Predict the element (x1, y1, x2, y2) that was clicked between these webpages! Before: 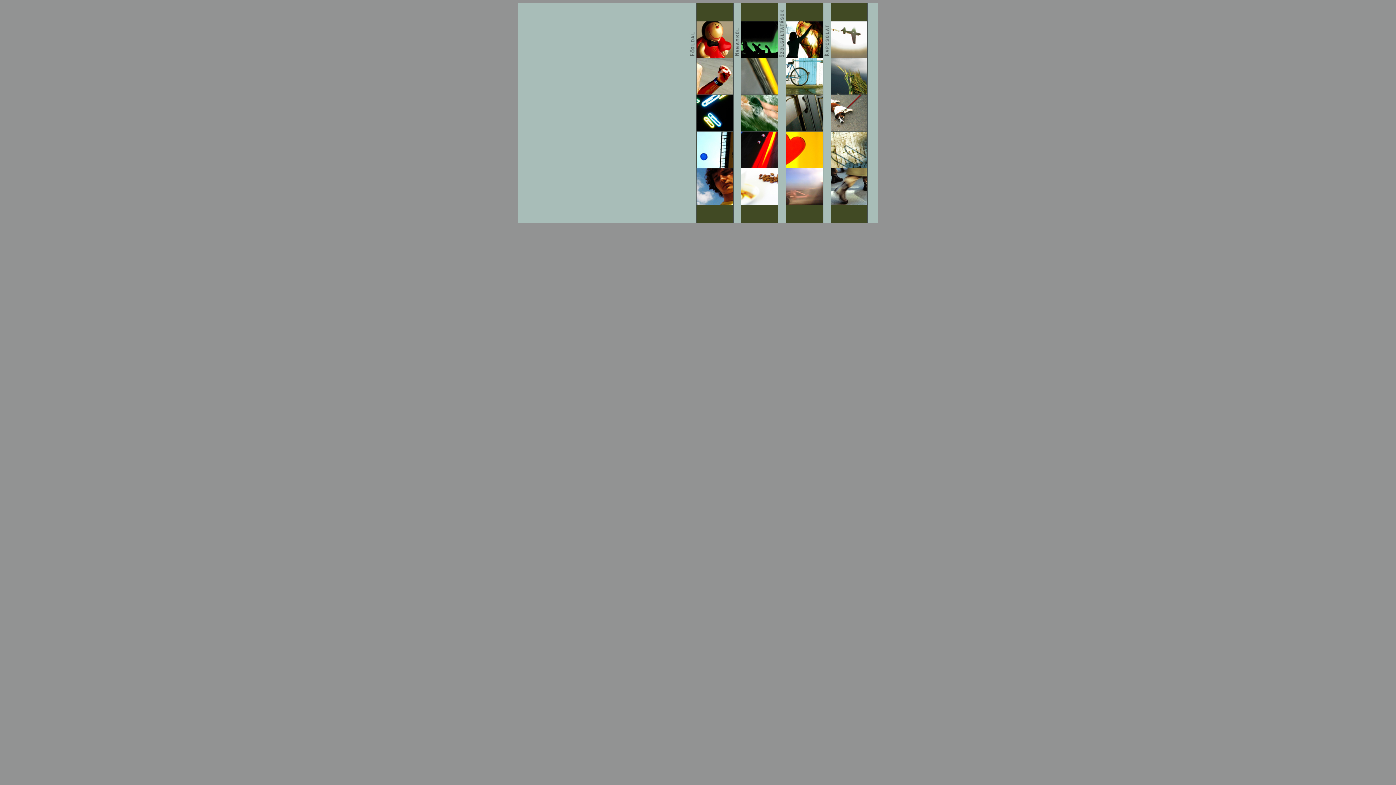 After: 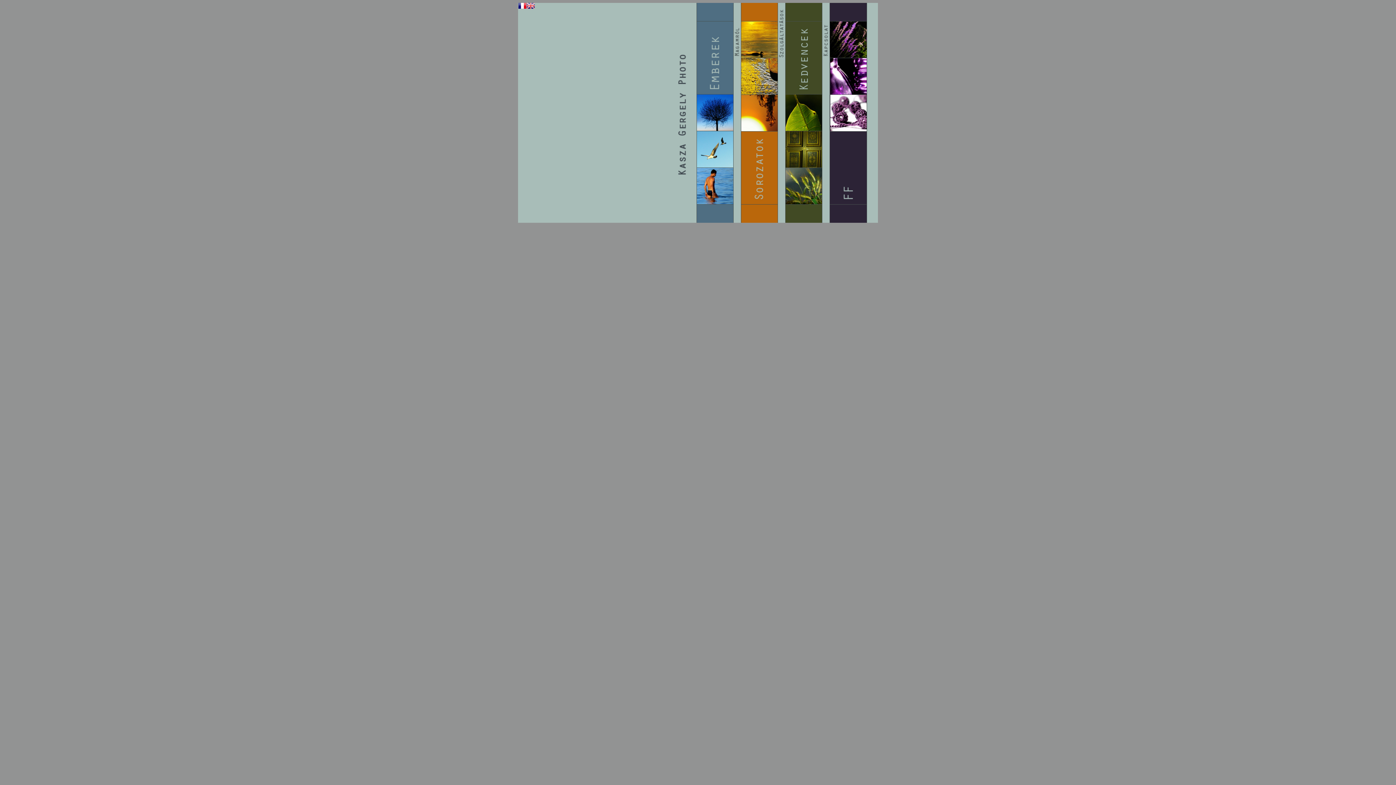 Action: bbox: (689, 54, 696, 60)